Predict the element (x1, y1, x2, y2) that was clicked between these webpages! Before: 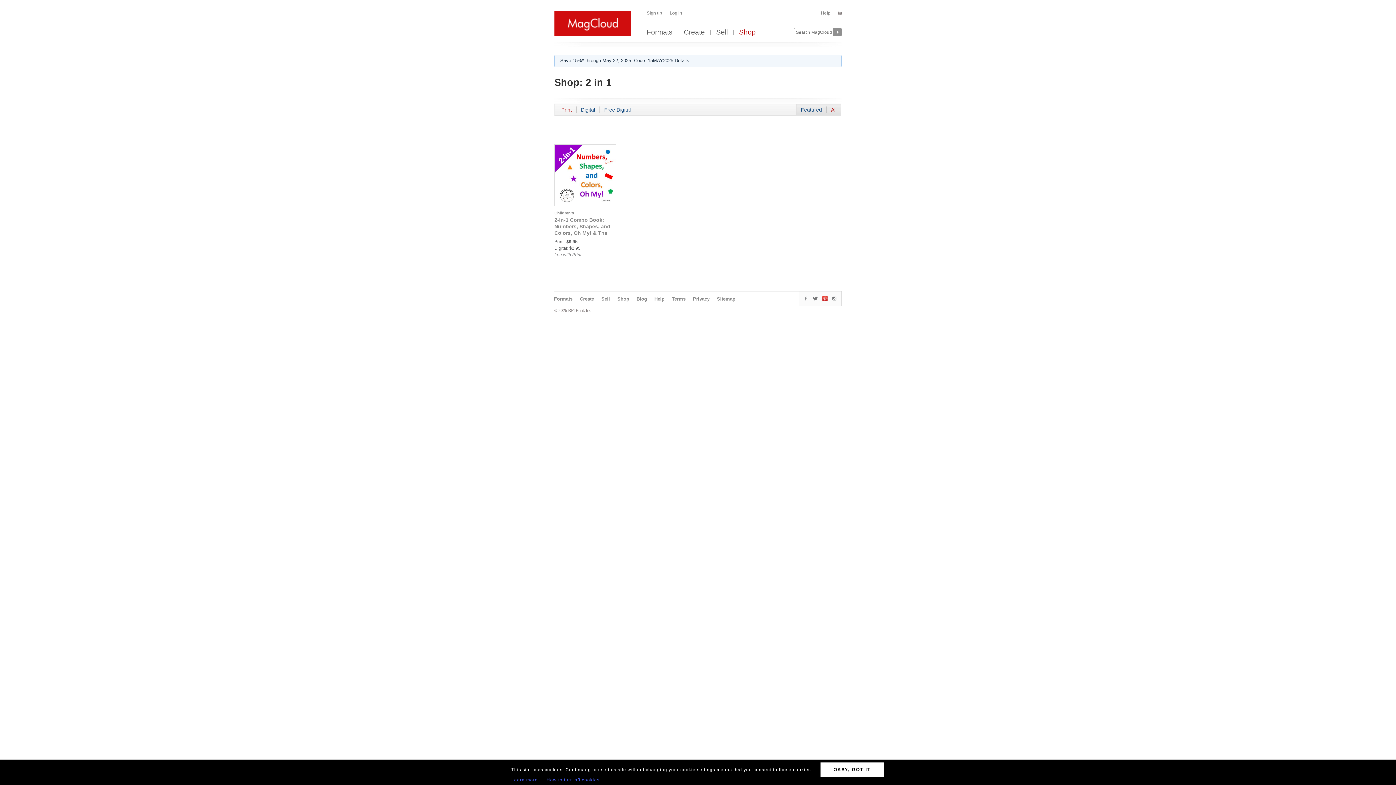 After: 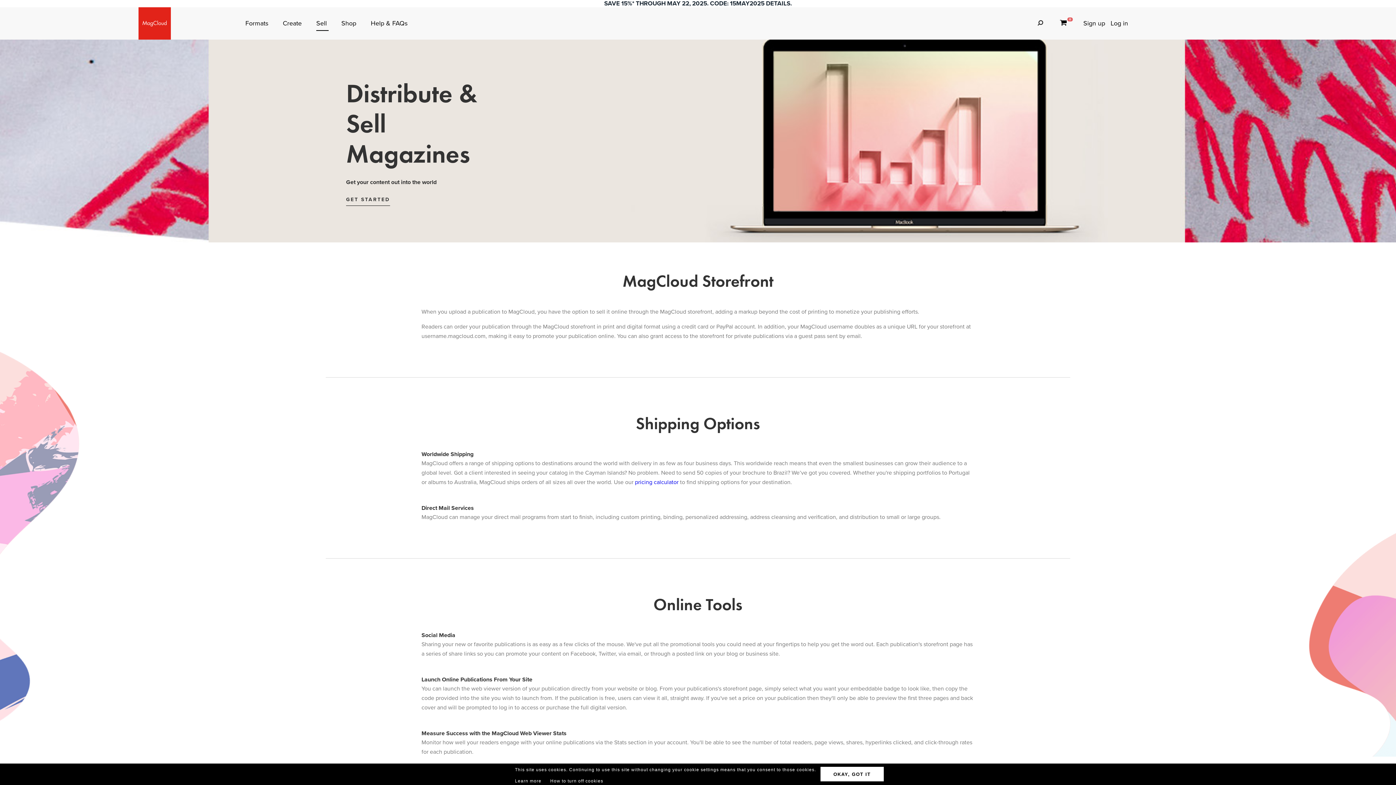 Action: bbox: (601, 296, 610, 301) label: Sell